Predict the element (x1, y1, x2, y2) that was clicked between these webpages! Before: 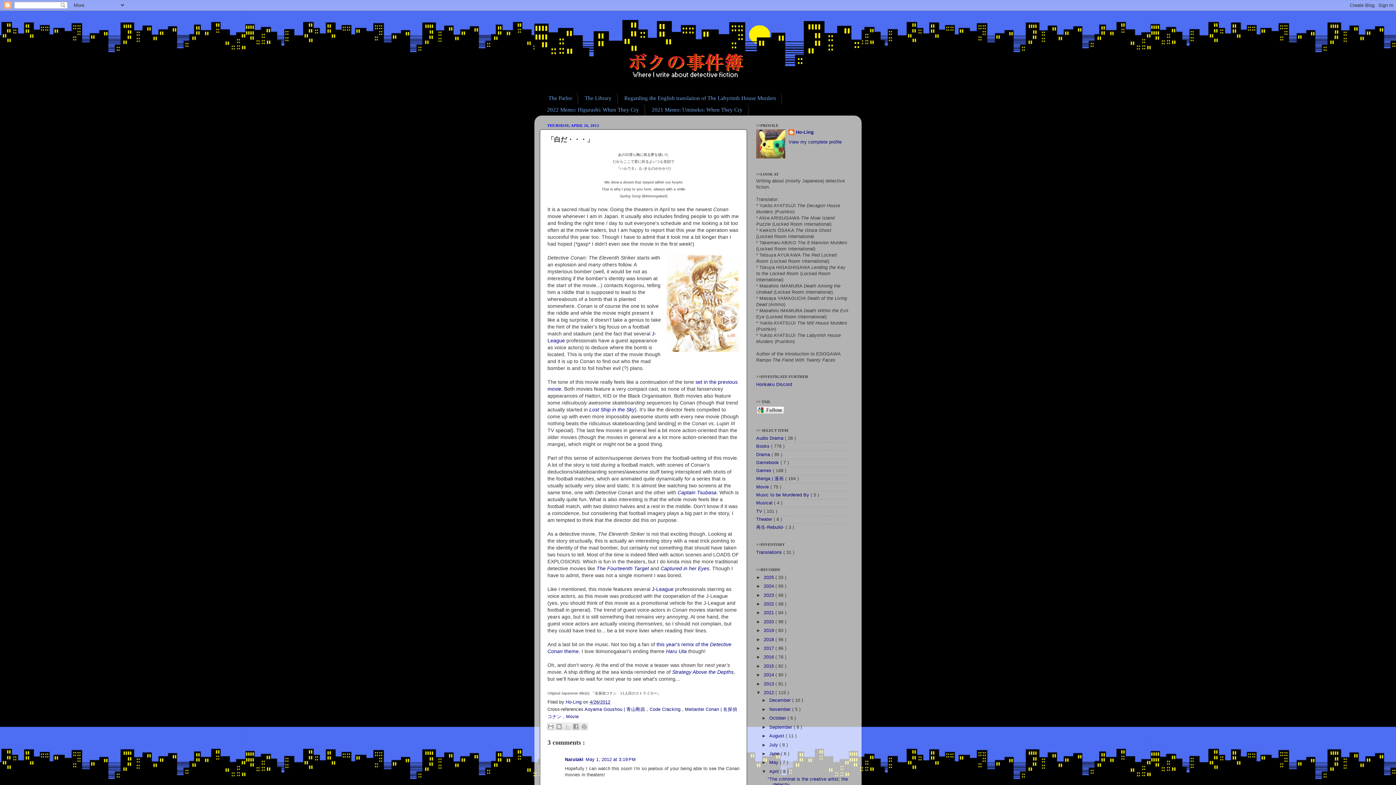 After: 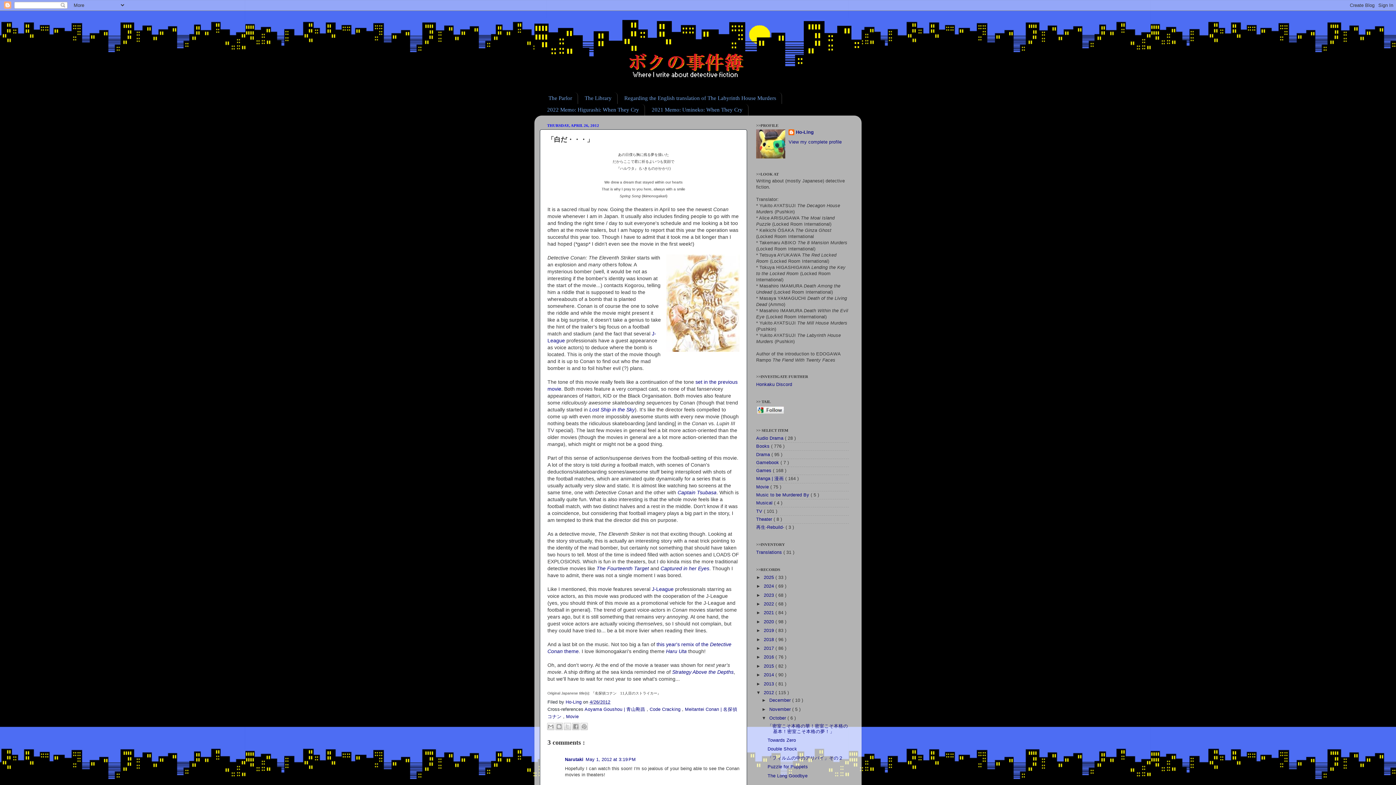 Action: bbox: (761, 716, 769, 721) label: ►  